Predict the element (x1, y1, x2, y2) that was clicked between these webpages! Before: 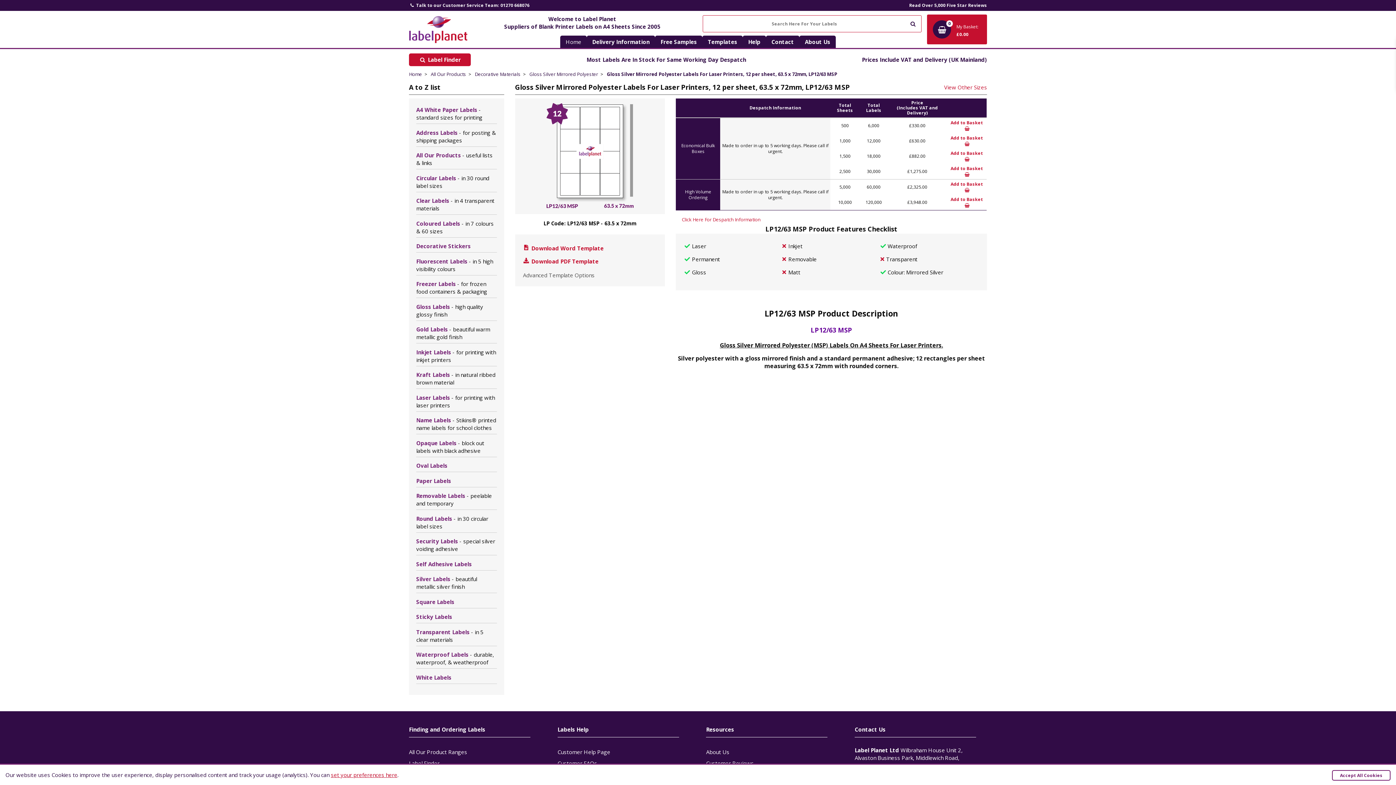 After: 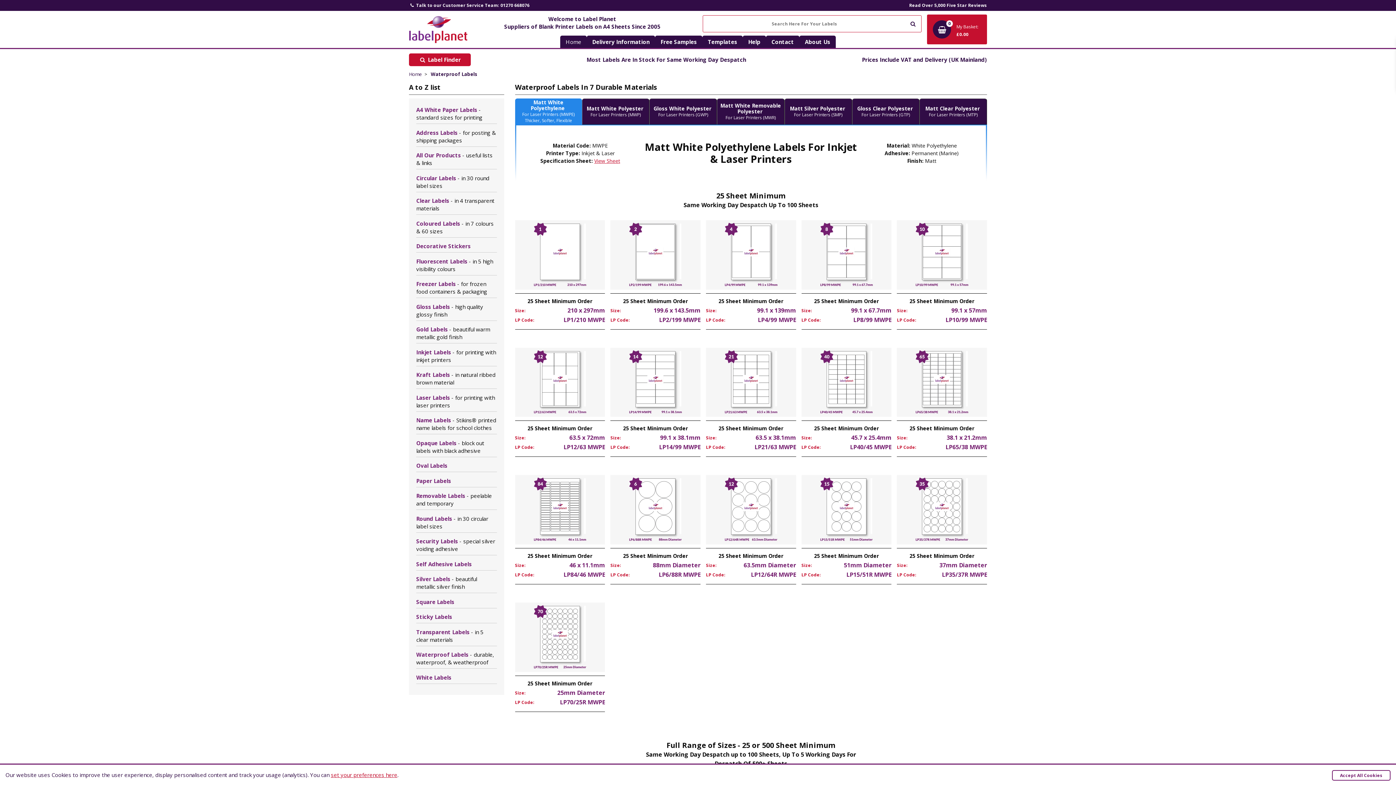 Action: bbox: (416, 649, 496, 669) label: Waterproof Labels - durable, waterproof, & weatherproof